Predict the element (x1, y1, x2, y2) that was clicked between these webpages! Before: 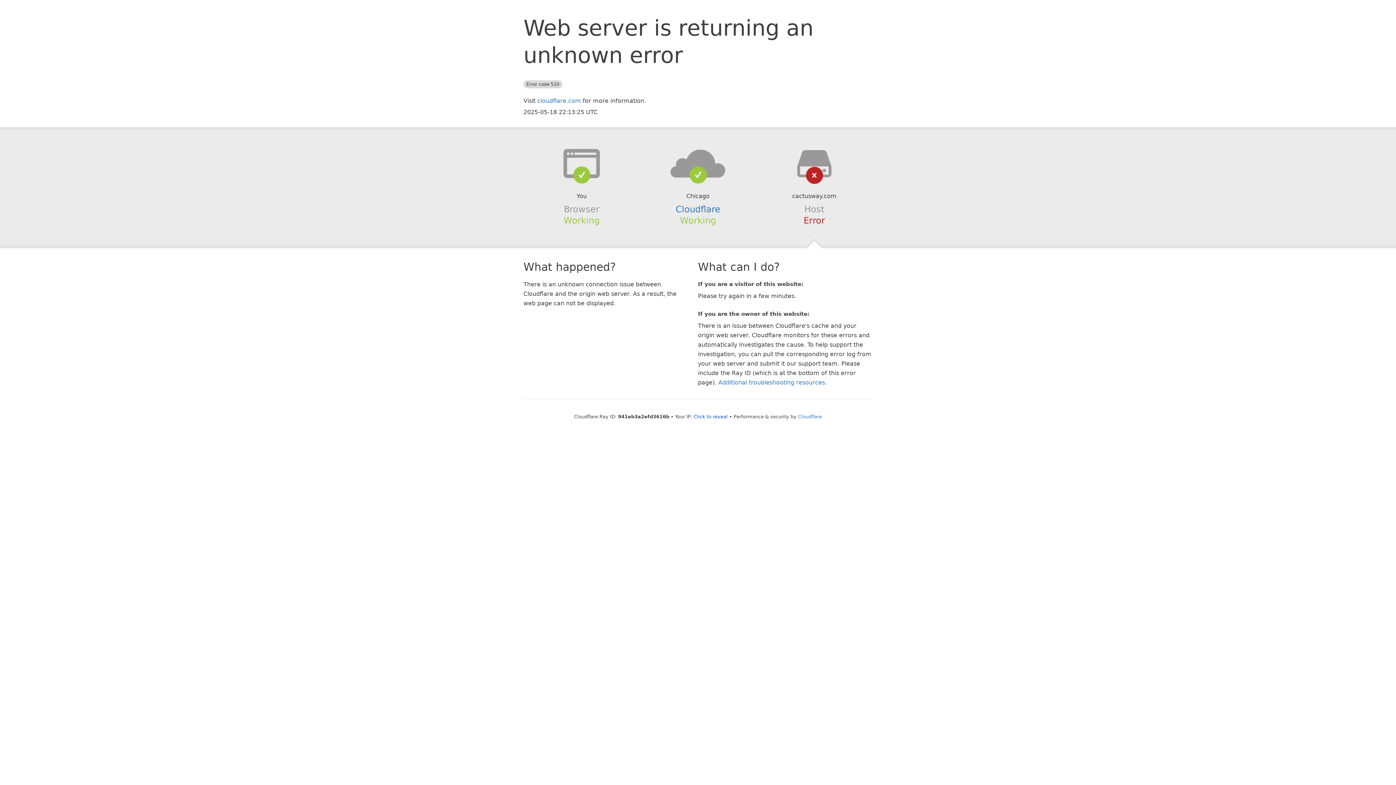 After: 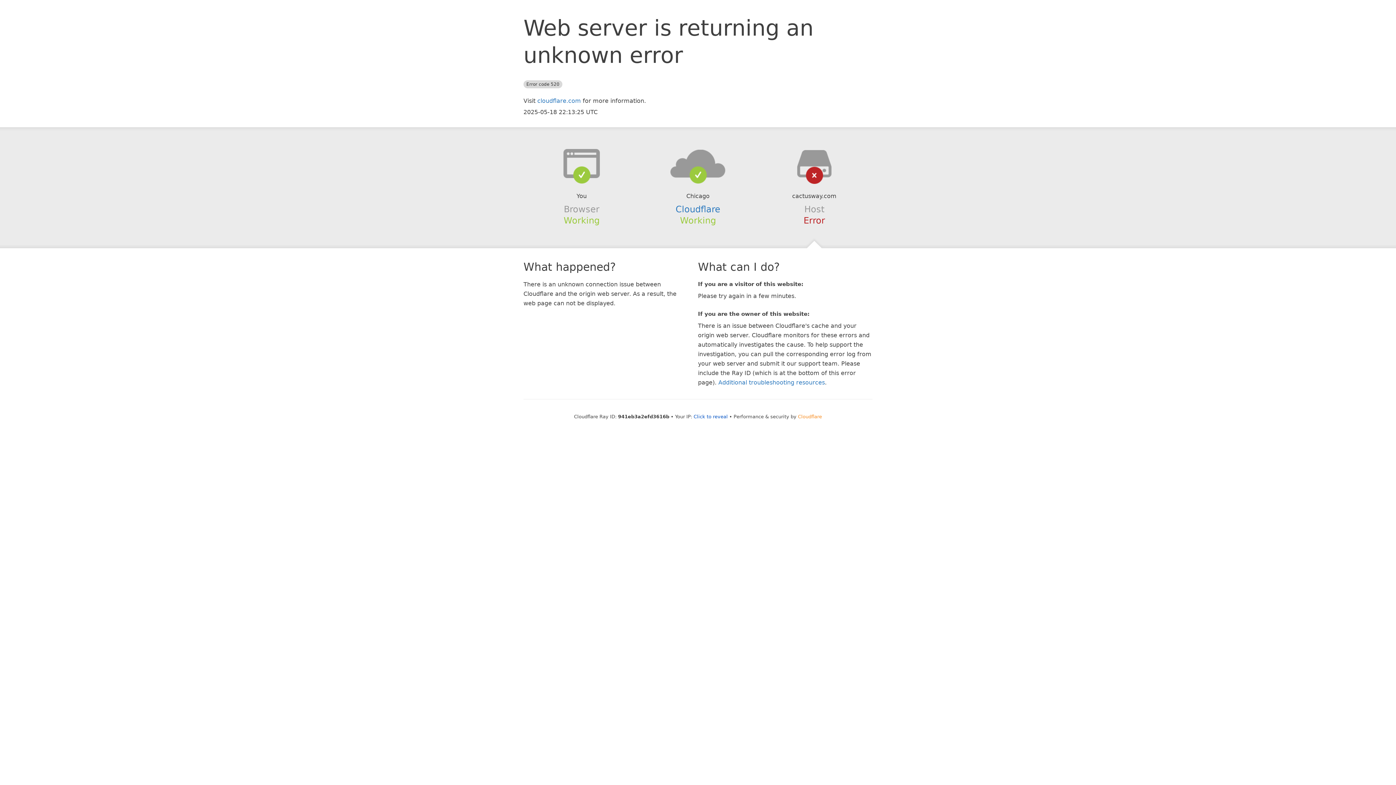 Action: bbox: (798, 414, 822, 419) label: Cloudflare